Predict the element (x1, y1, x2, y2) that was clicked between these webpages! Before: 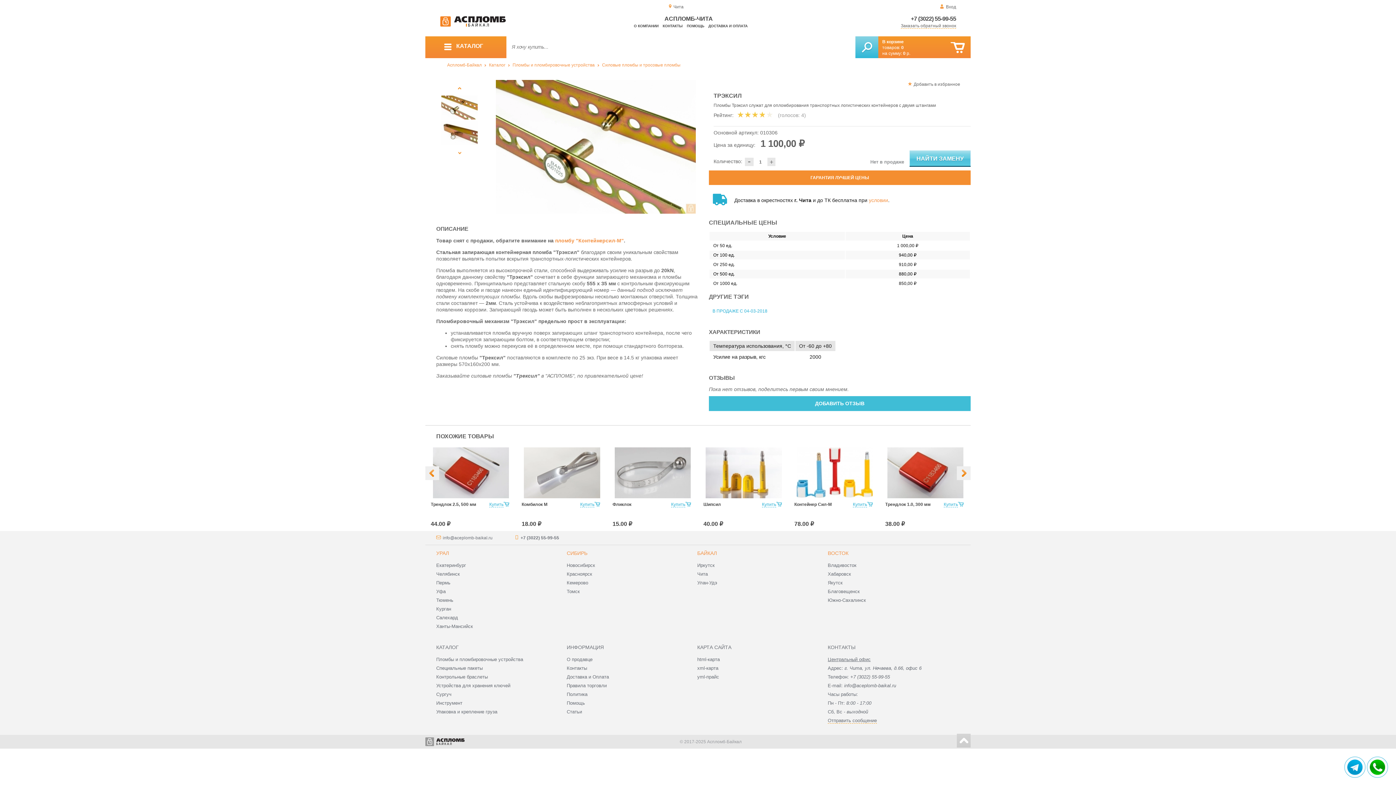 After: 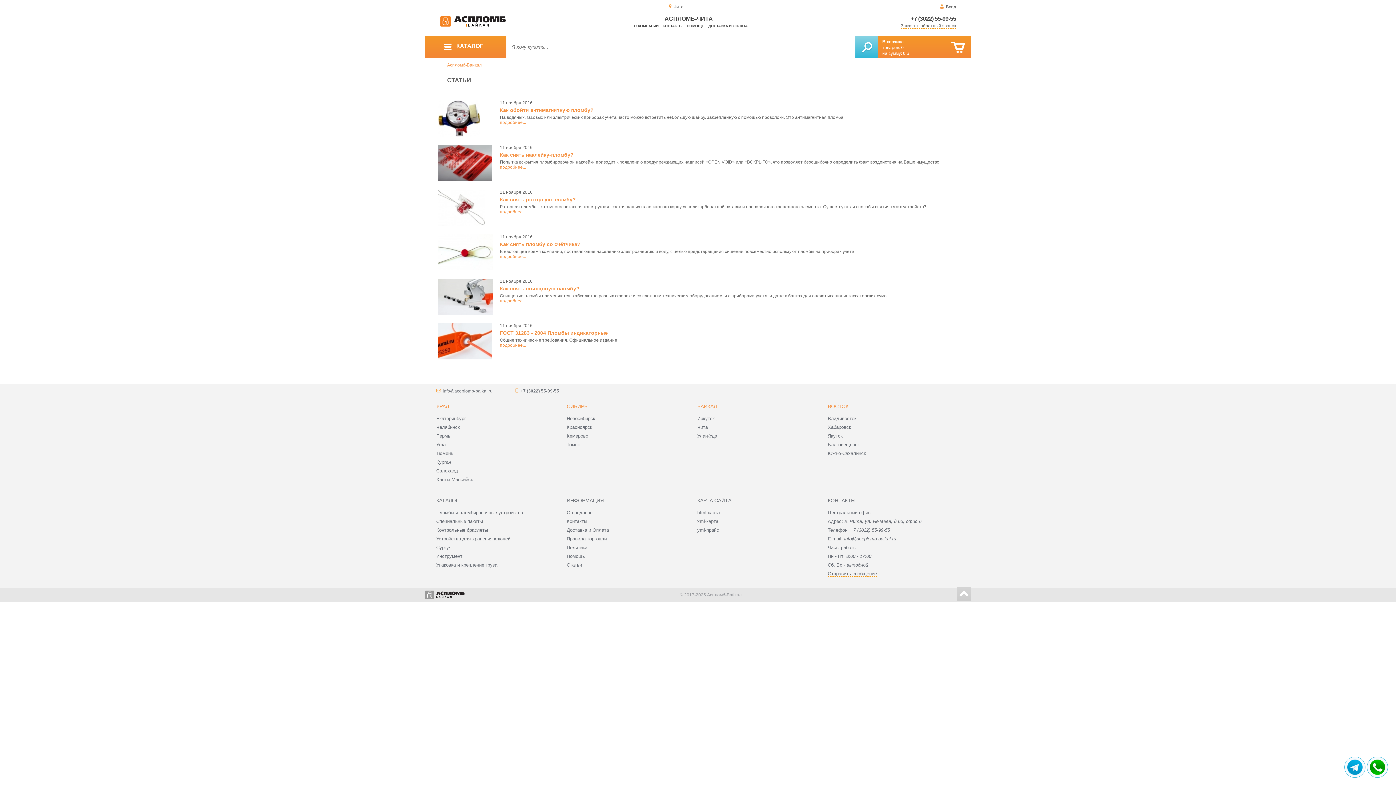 Action: bbox: (566, 709, 582, 714) label: Статьи